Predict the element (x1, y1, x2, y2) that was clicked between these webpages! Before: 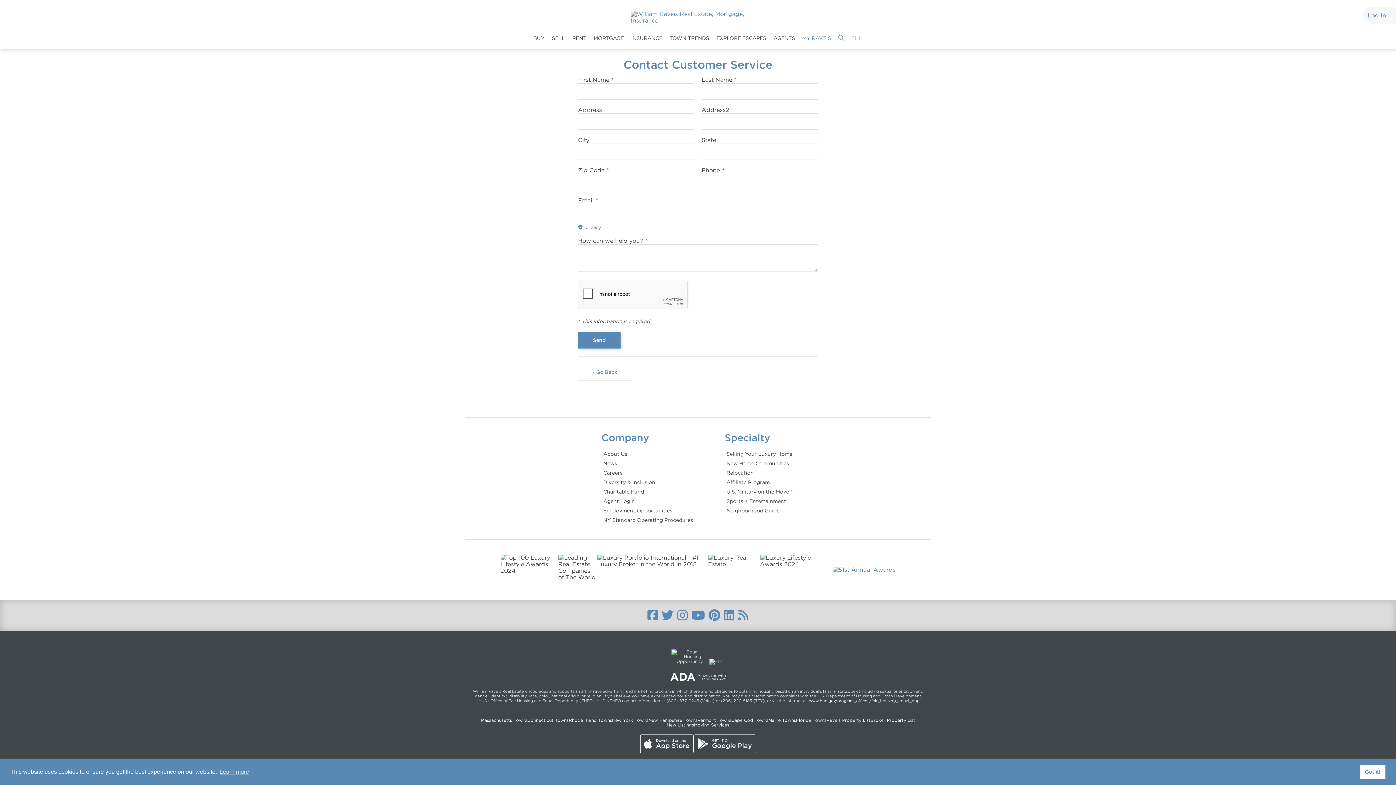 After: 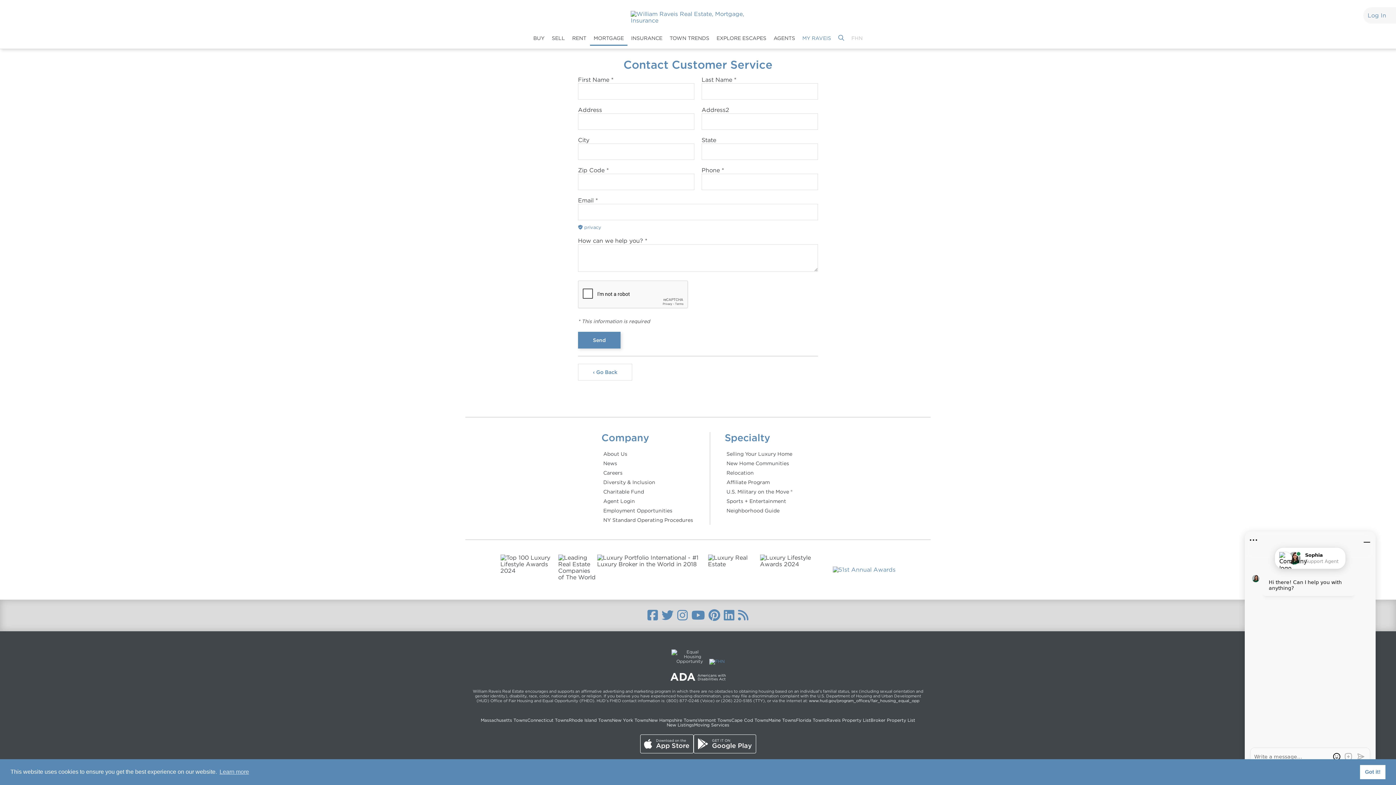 Action: bbox: (590, 31, 627, 45) label: MORTGAGE